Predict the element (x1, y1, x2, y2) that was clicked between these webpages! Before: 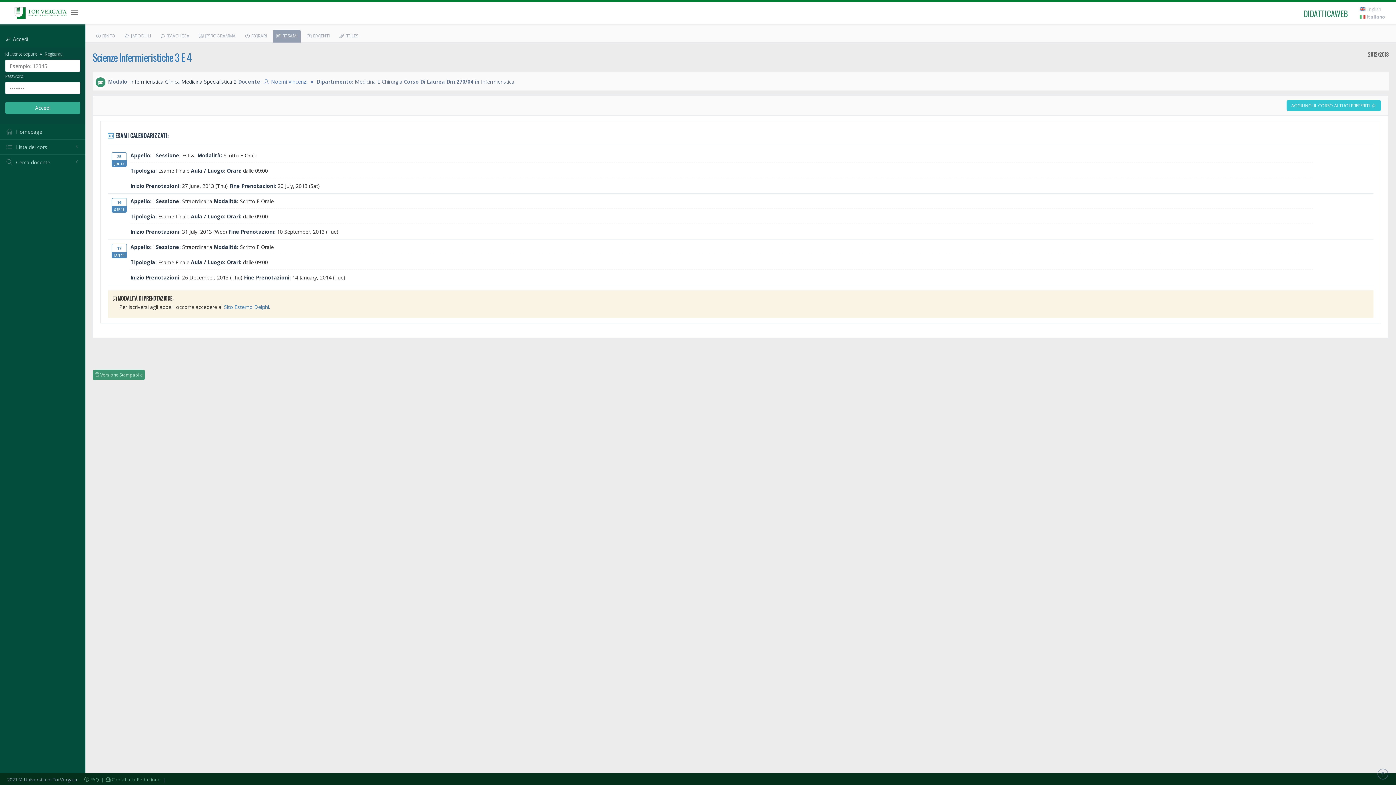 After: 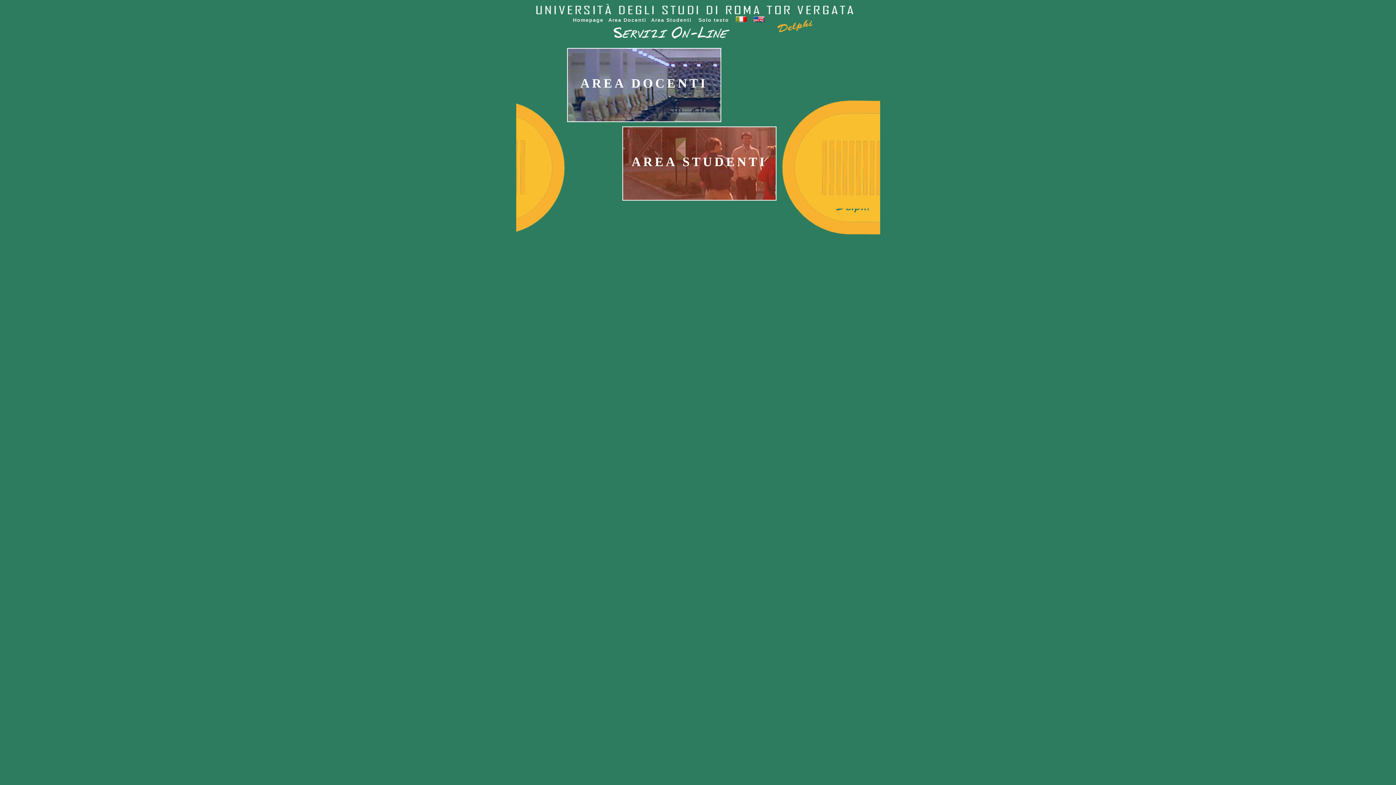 Action: label: Sito Esterno Delphi bbox: (224, 303, 269, 310)